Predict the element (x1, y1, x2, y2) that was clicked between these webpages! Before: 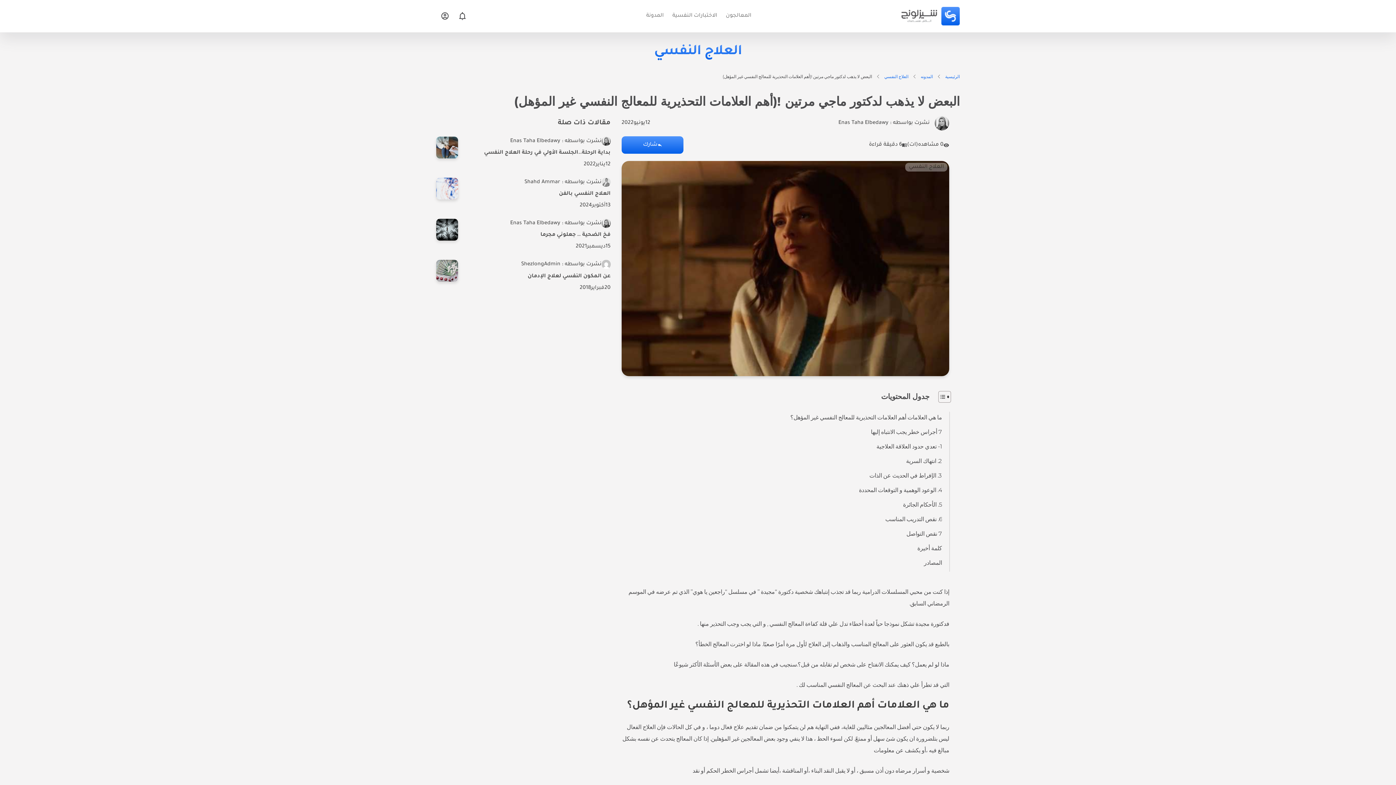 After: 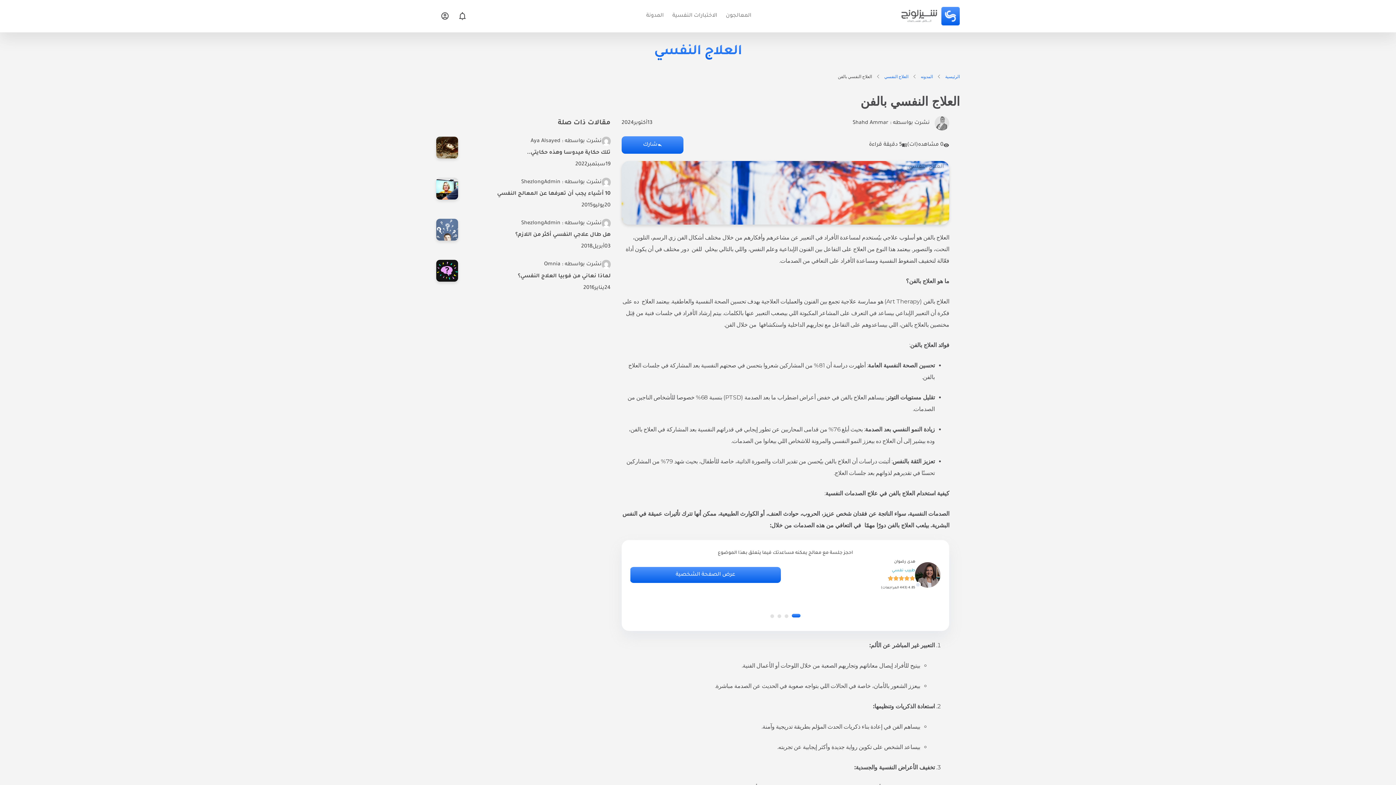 Action: bbox: (436, 177, 610, 210) label: نشرت بواسطه : Shahd Ammar
العلاج النفسي بالفن
13
أكتوبر
2024